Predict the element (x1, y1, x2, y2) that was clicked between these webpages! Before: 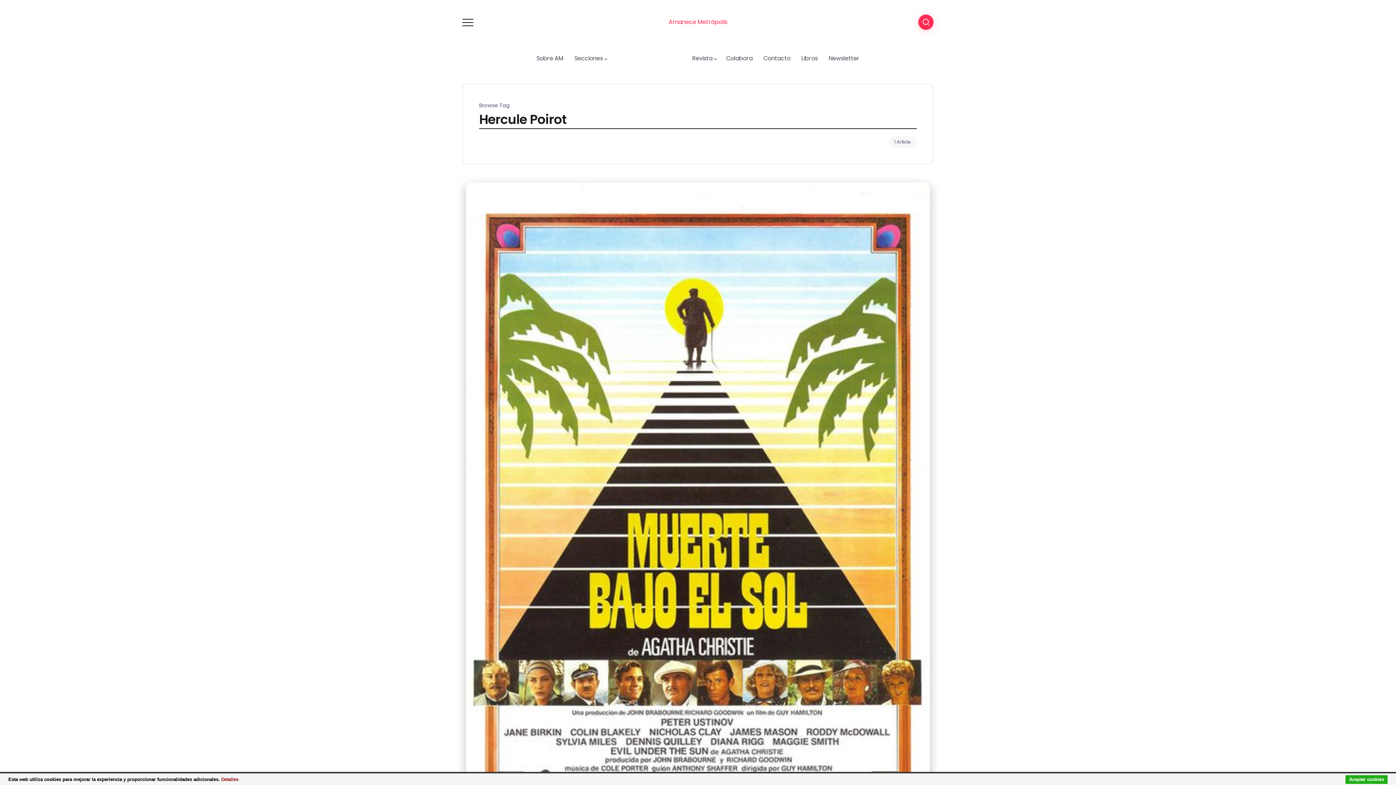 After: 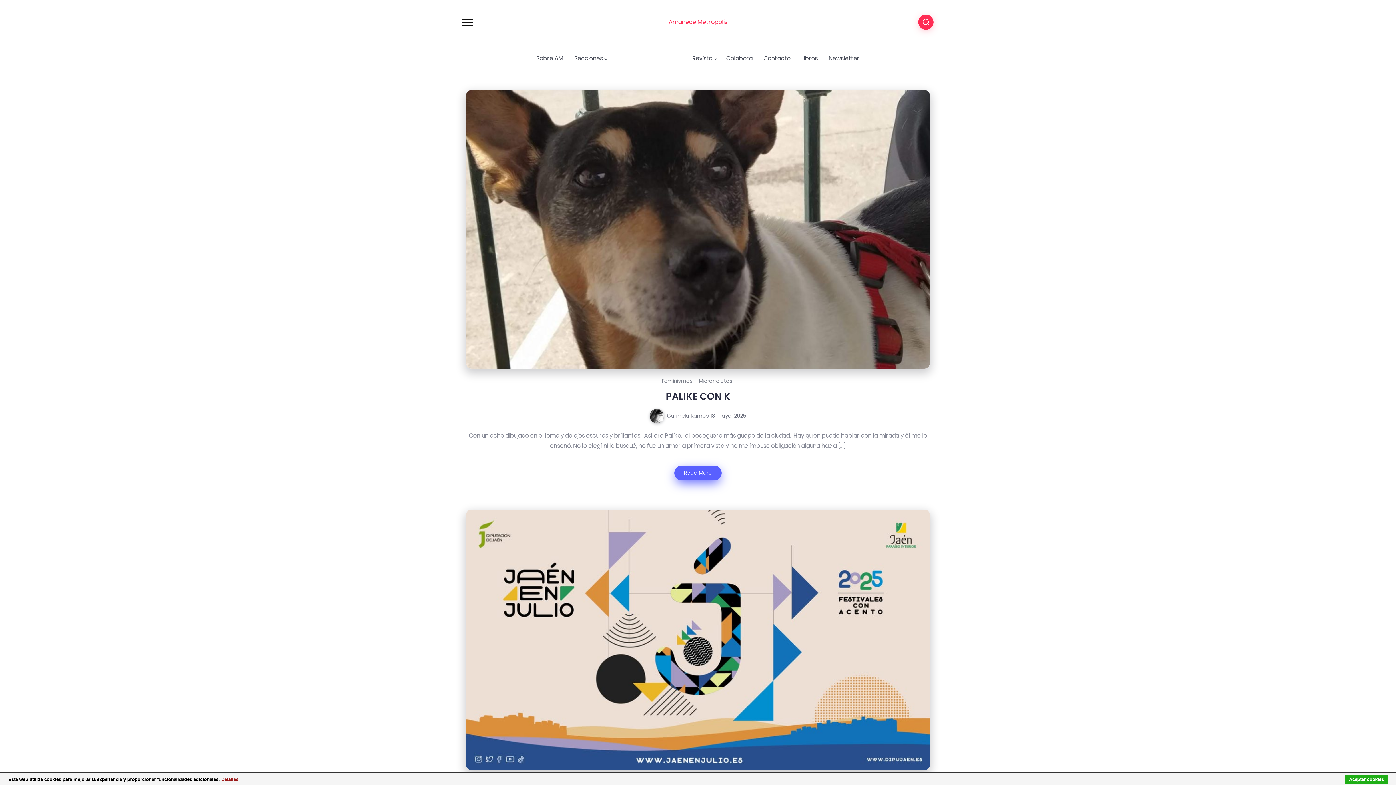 Action: bbox: (668, 17, 727, 27) label: Amanece Metrópolis